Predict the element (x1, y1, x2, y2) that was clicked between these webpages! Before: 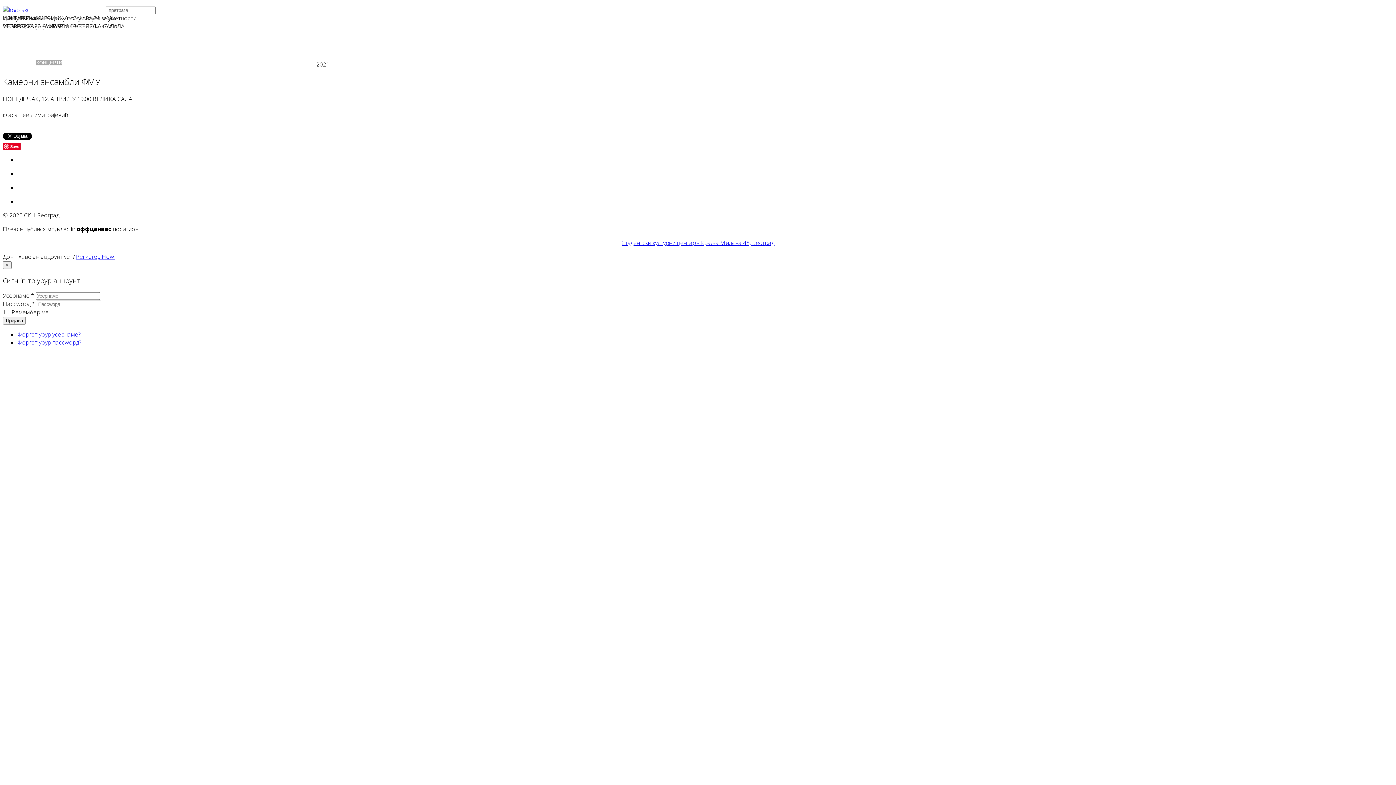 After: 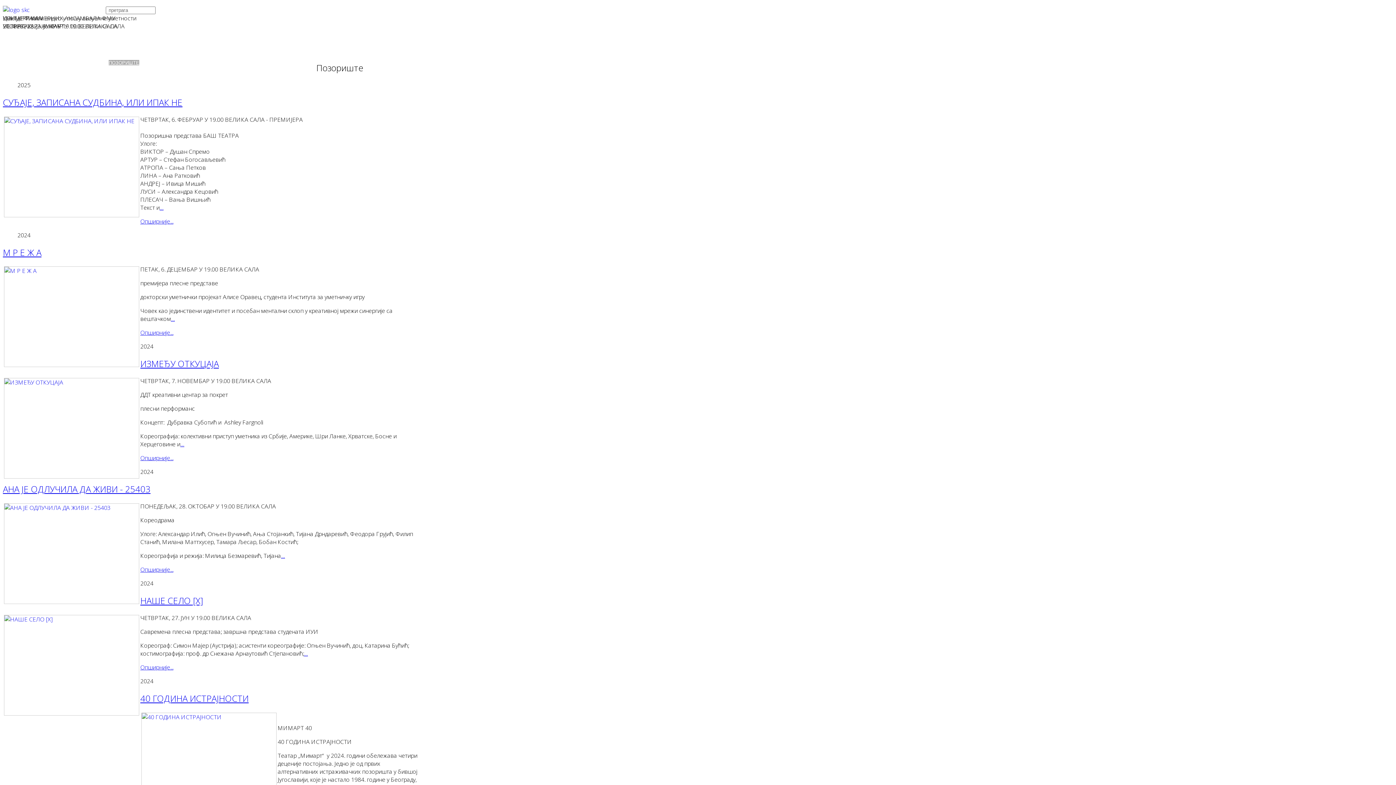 Action: bbox: (108, 60, 139, 65) label: ПОЗОРИШТЕ